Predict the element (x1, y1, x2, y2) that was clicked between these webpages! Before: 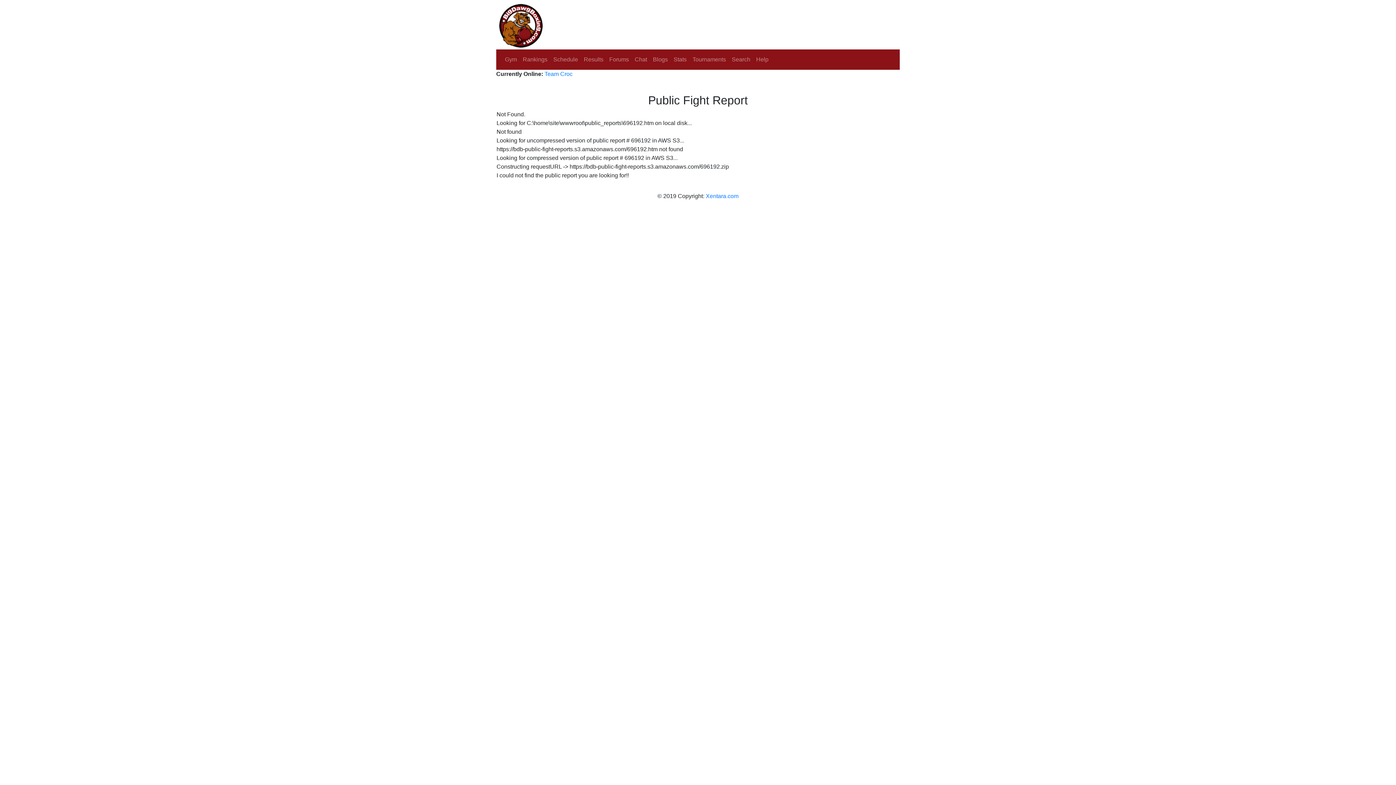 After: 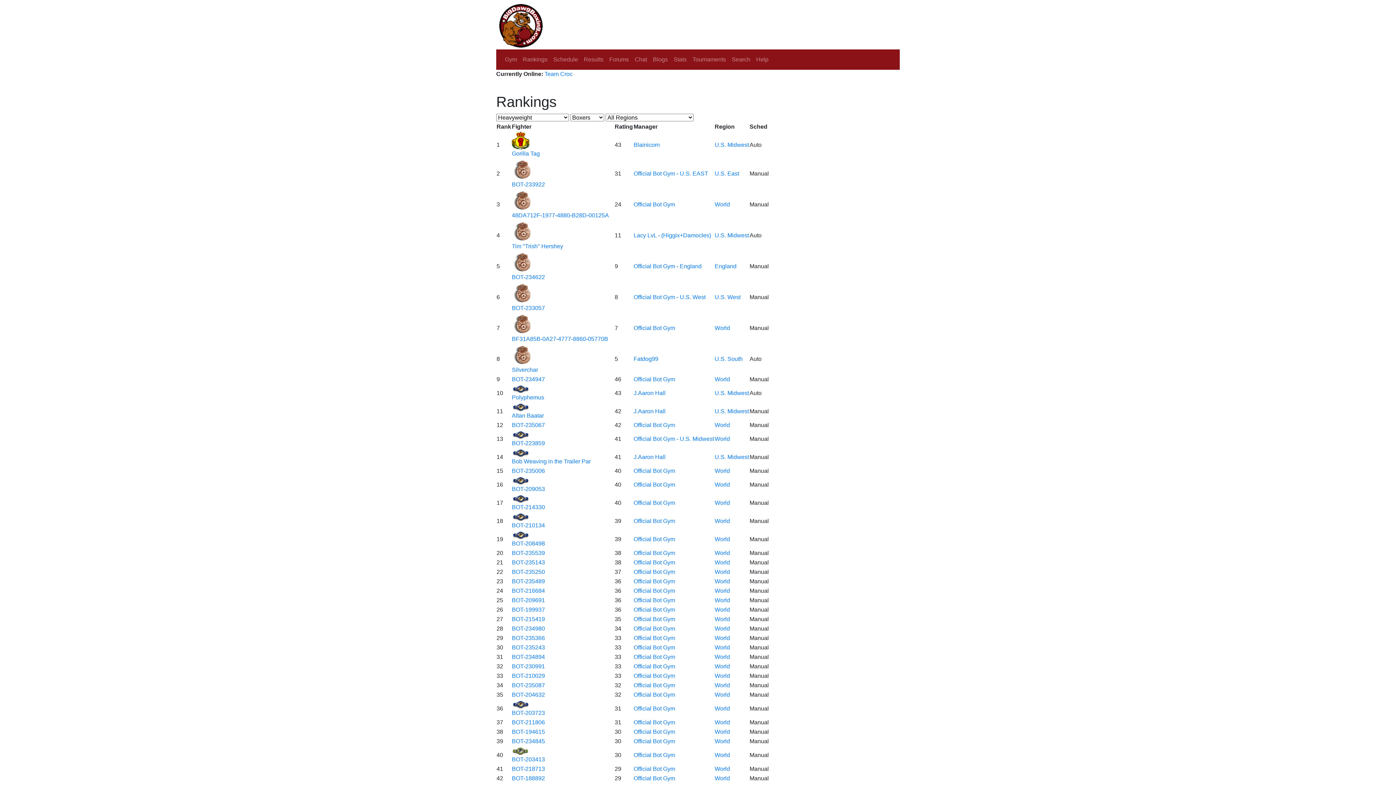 Action: label: Rankings bbox: (520, 52, 550, 66)